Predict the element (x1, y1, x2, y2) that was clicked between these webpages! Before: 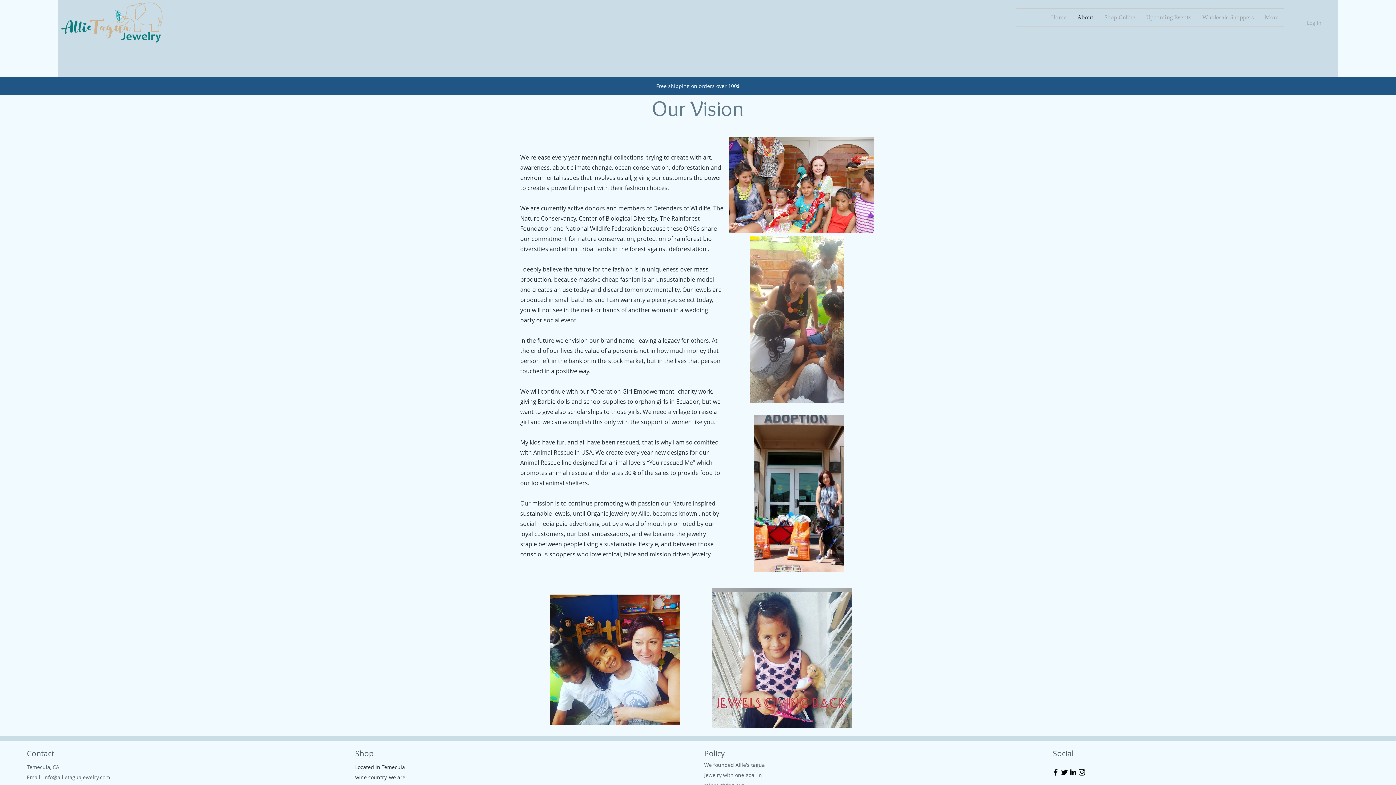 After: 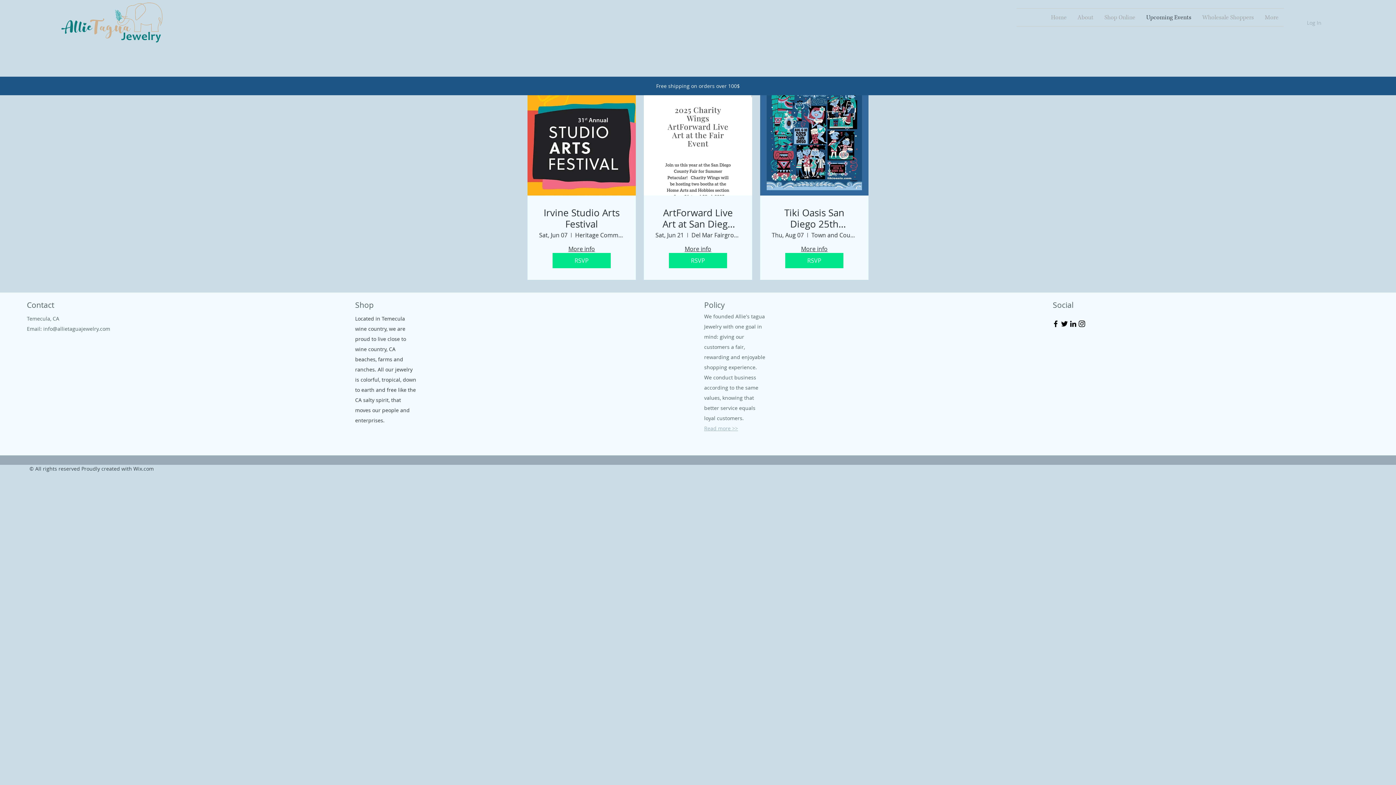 Action: label: Upcoming Events bbox: (1141, 8, 1197, 26)